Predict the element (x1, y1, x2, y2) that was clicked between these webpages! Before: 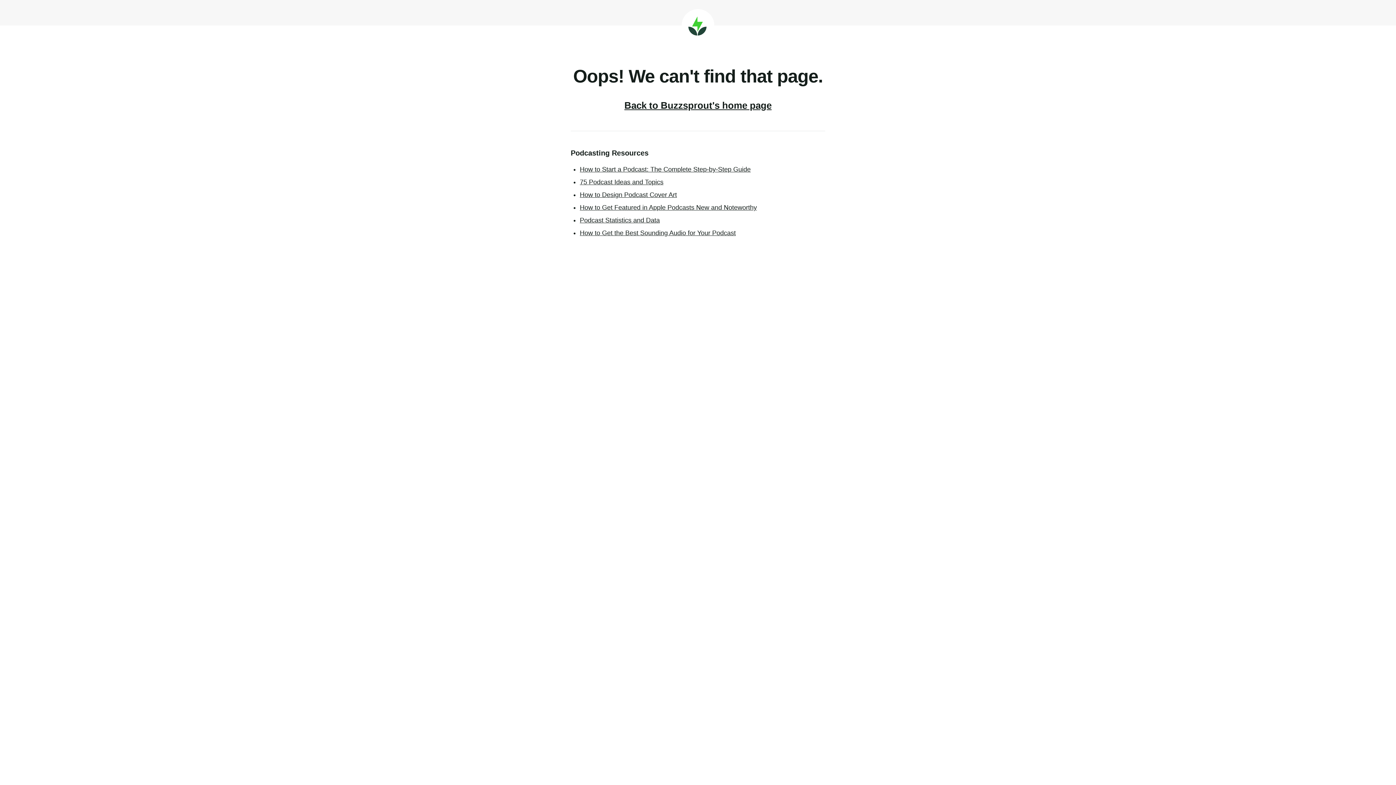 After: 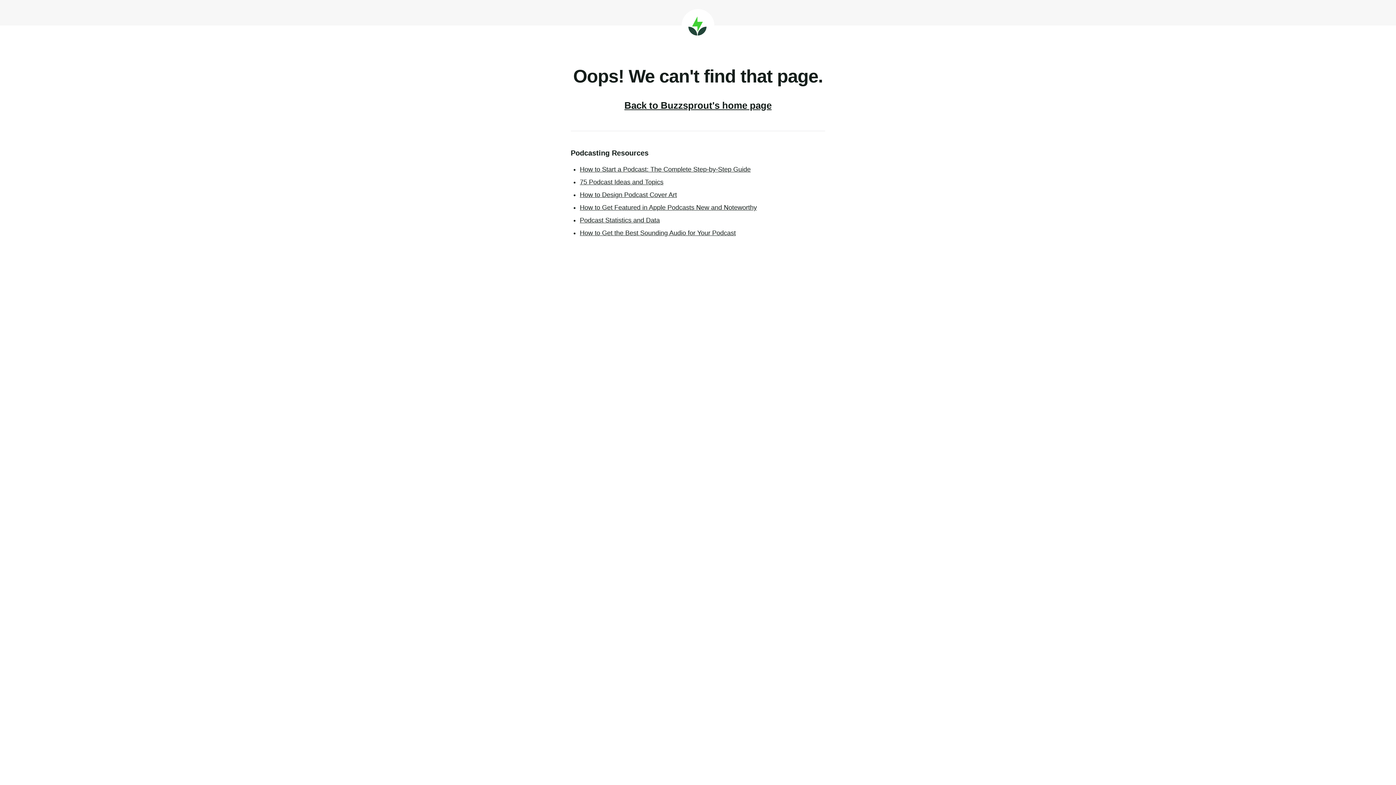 Action: label: 75 Podcast Ideas and Topics bbox: (580, 178, 663, 185)